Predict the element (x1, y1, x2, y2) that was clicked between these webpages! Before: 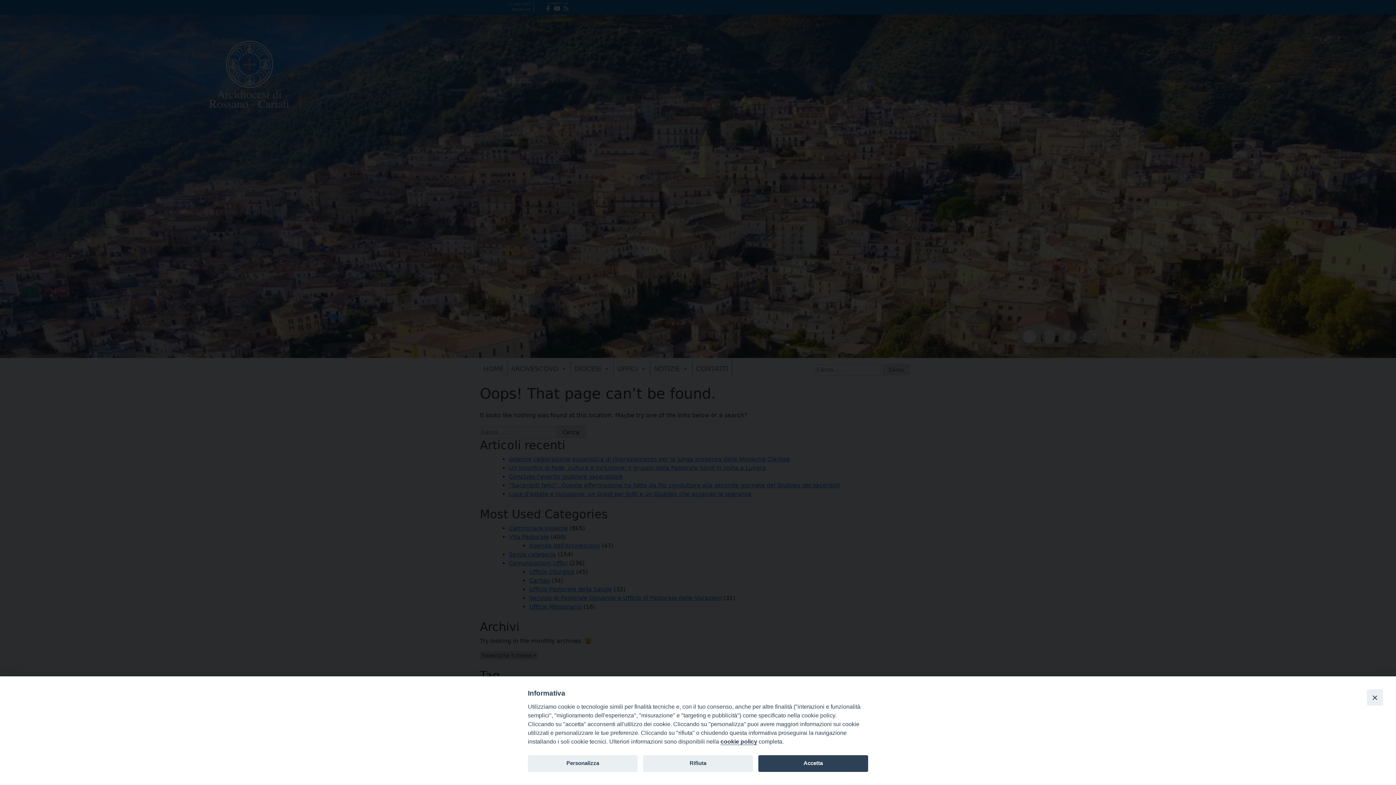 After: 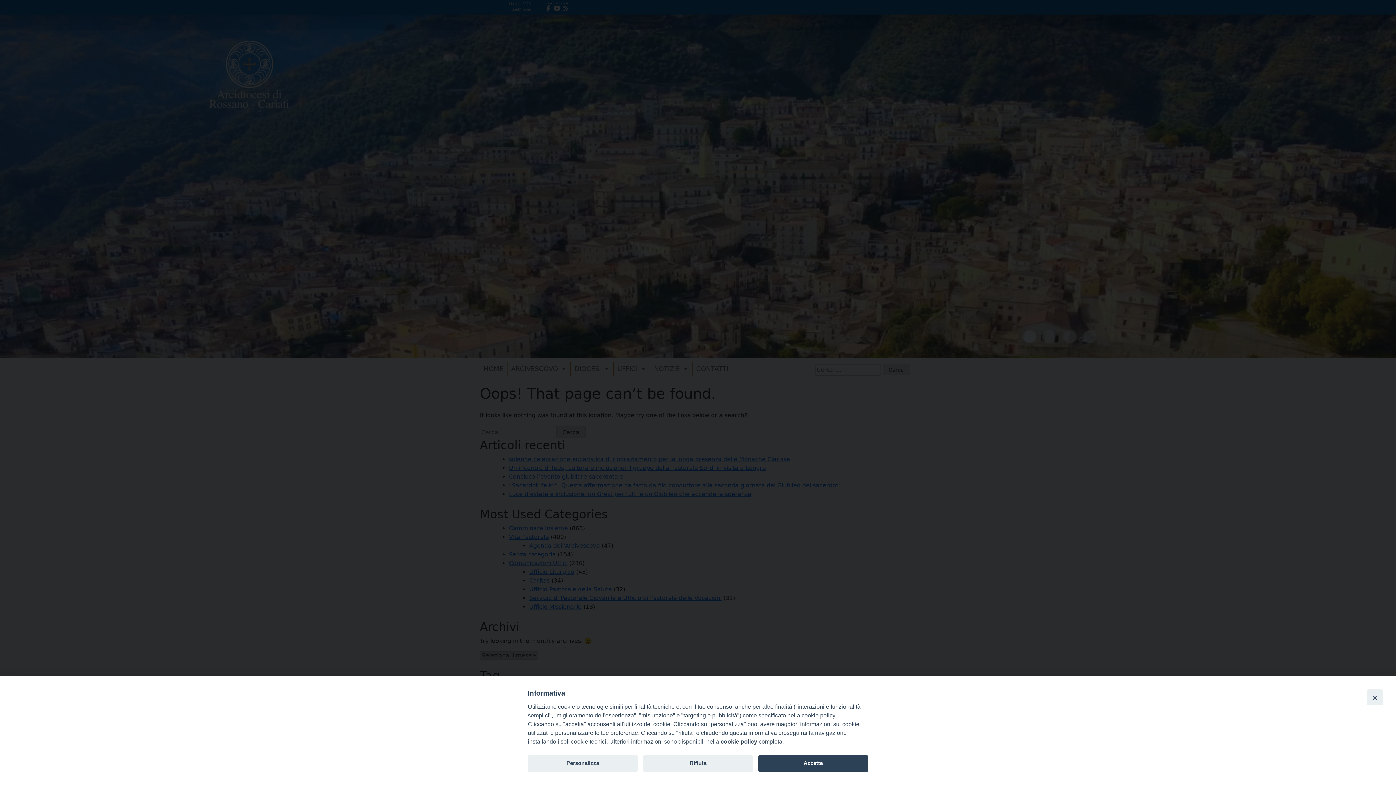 Action: bbox: (720, 738, 757, 745) label: cookie policy